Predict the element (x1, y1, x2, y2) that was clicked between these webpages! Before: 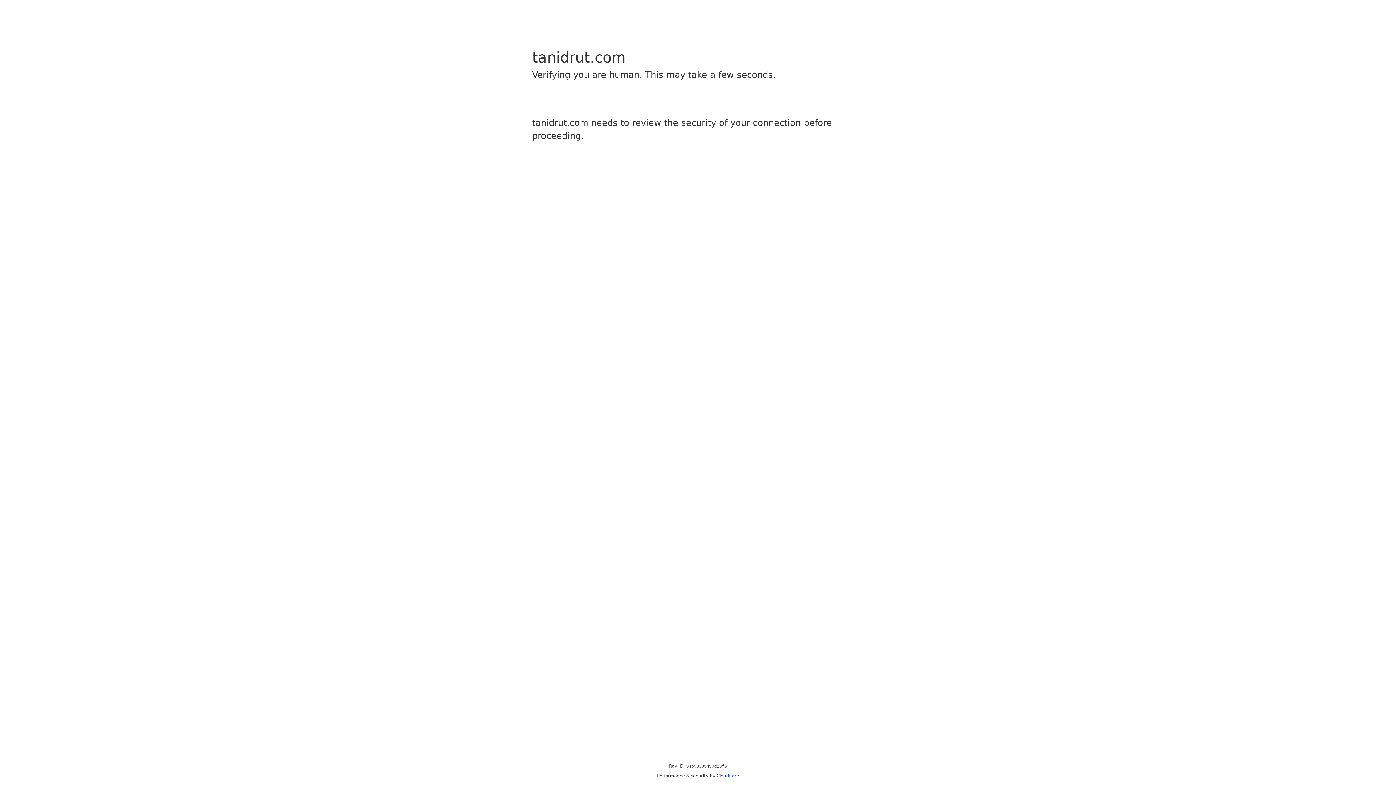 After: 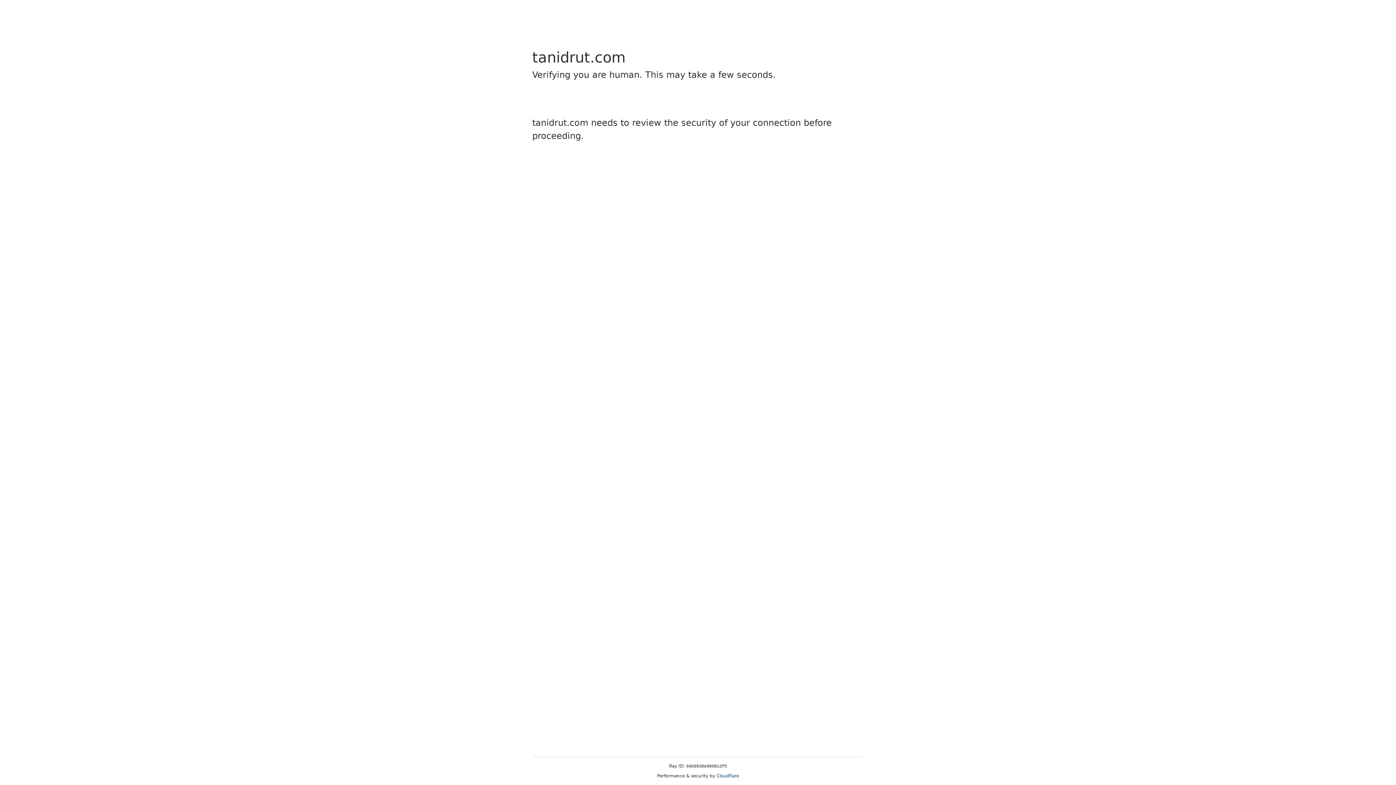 Action: label: Cloudflare bbox: (716, 773, 739, 778)